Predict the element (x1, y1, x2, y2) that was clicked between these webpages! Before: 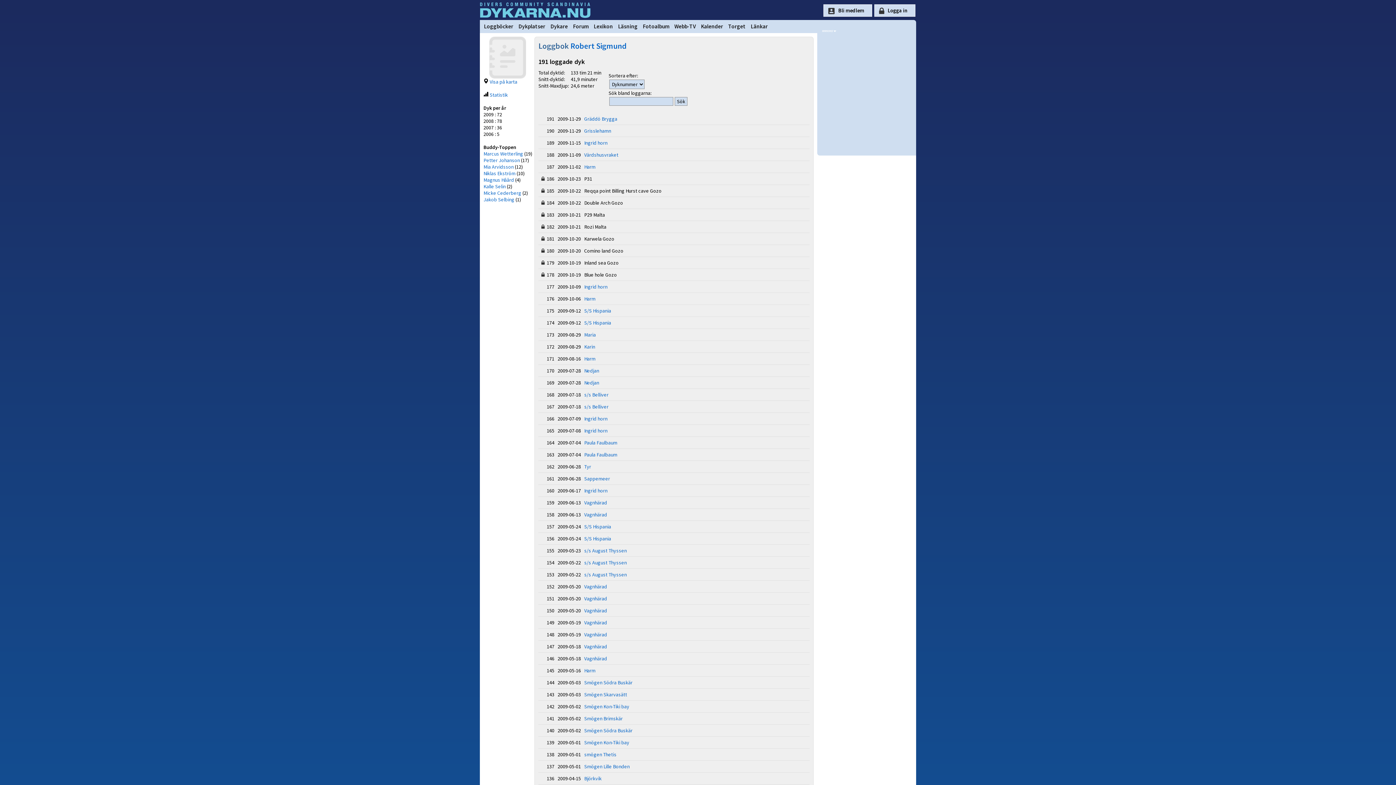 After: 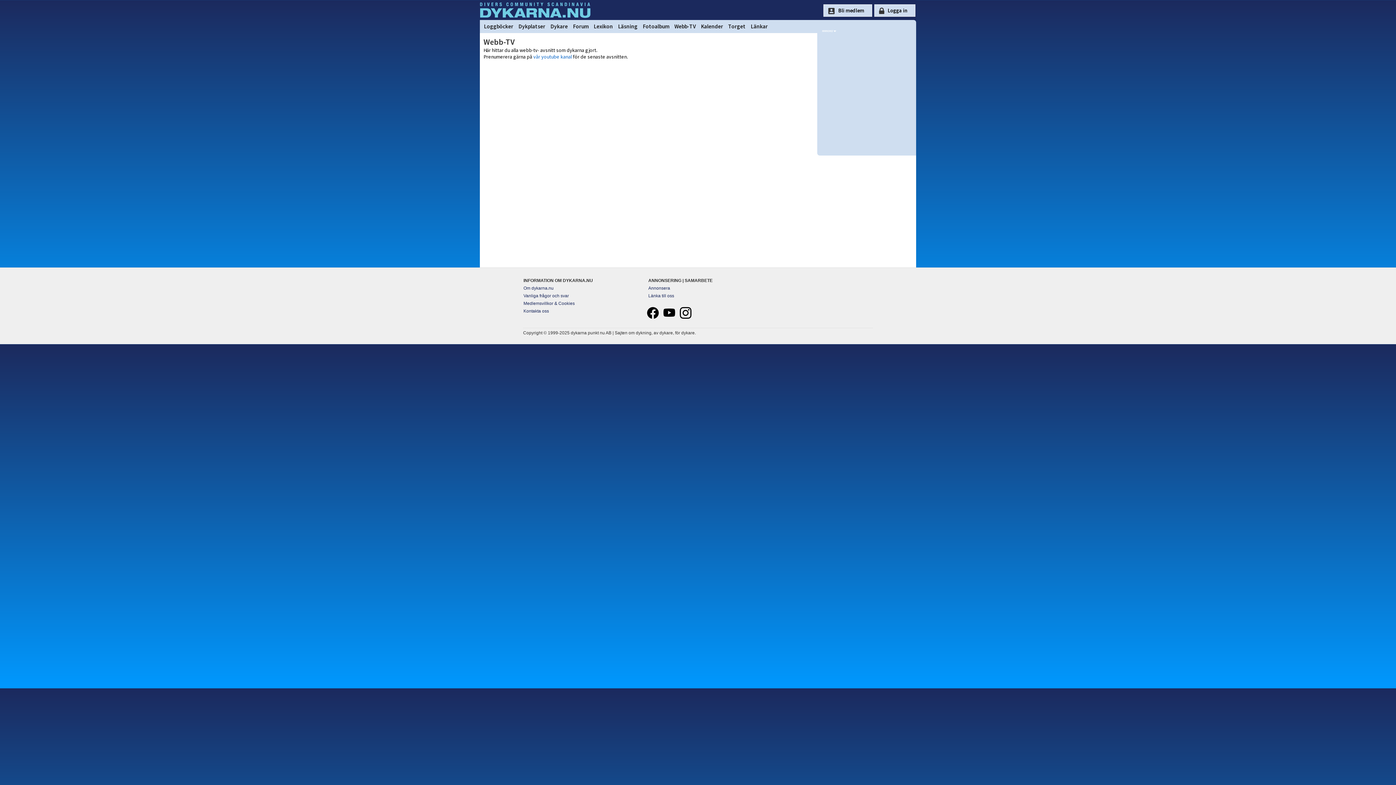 Action: bbox: (672, 21, 698, 31) label: Webb-TV